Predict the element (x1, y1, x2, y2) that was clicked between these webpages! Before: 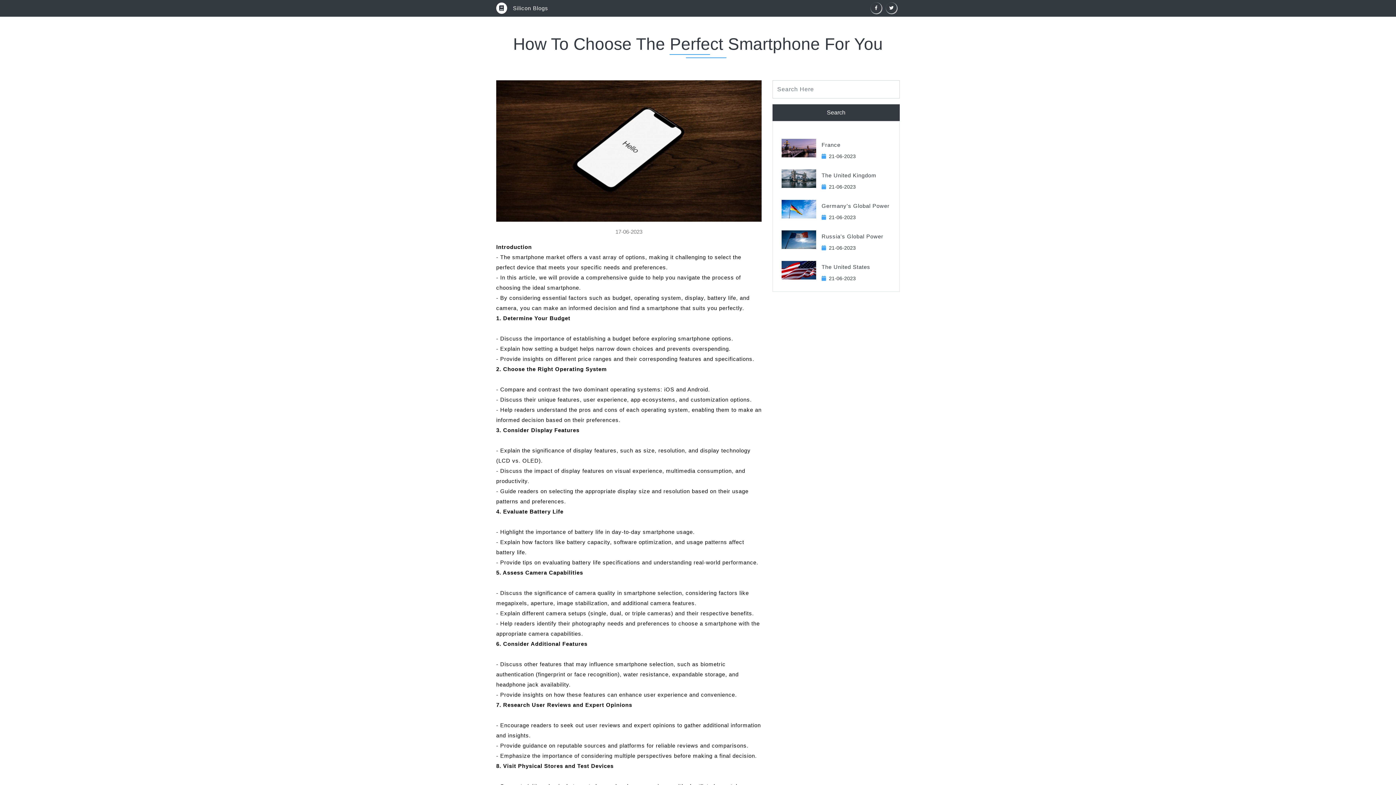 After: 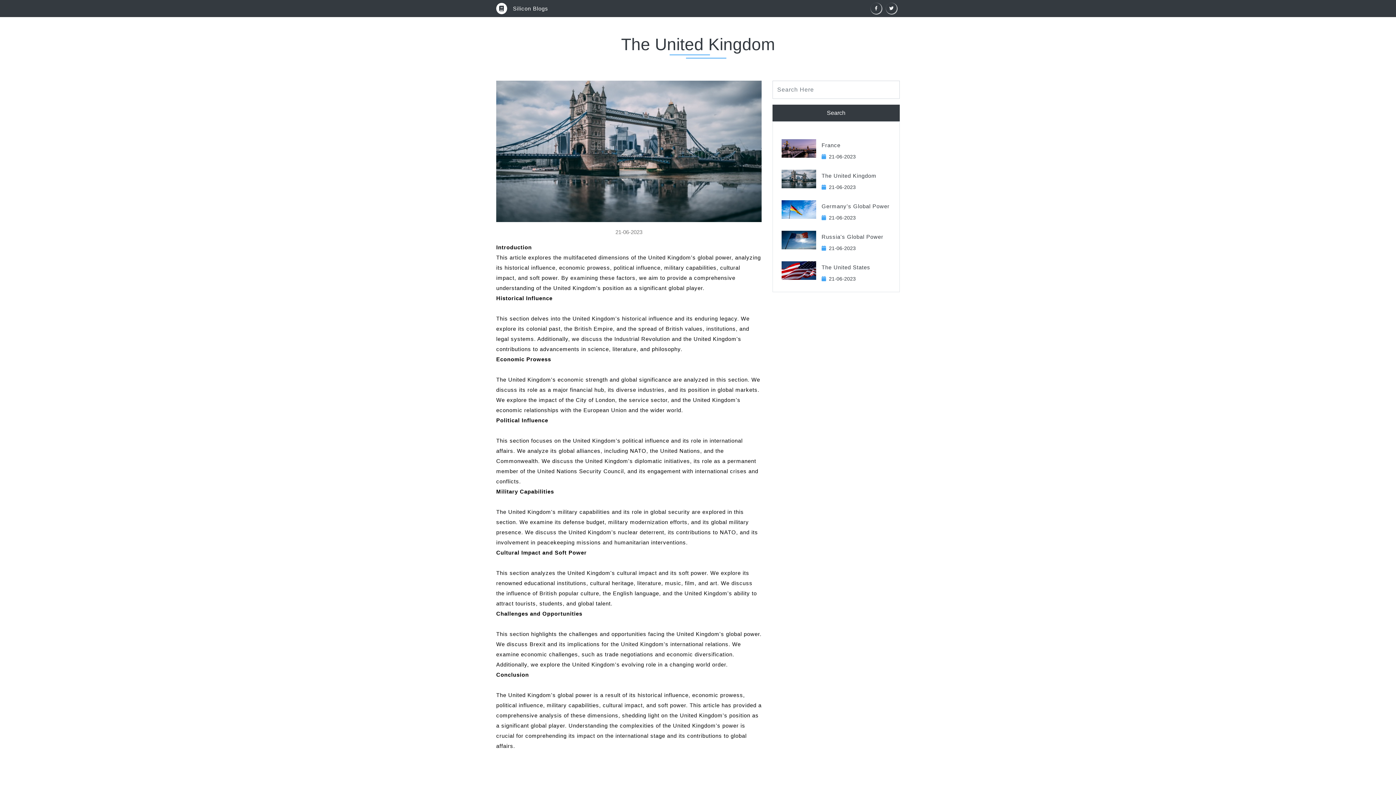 Action: bbox: (821, 174, 876, 180) label: The United Kingdom